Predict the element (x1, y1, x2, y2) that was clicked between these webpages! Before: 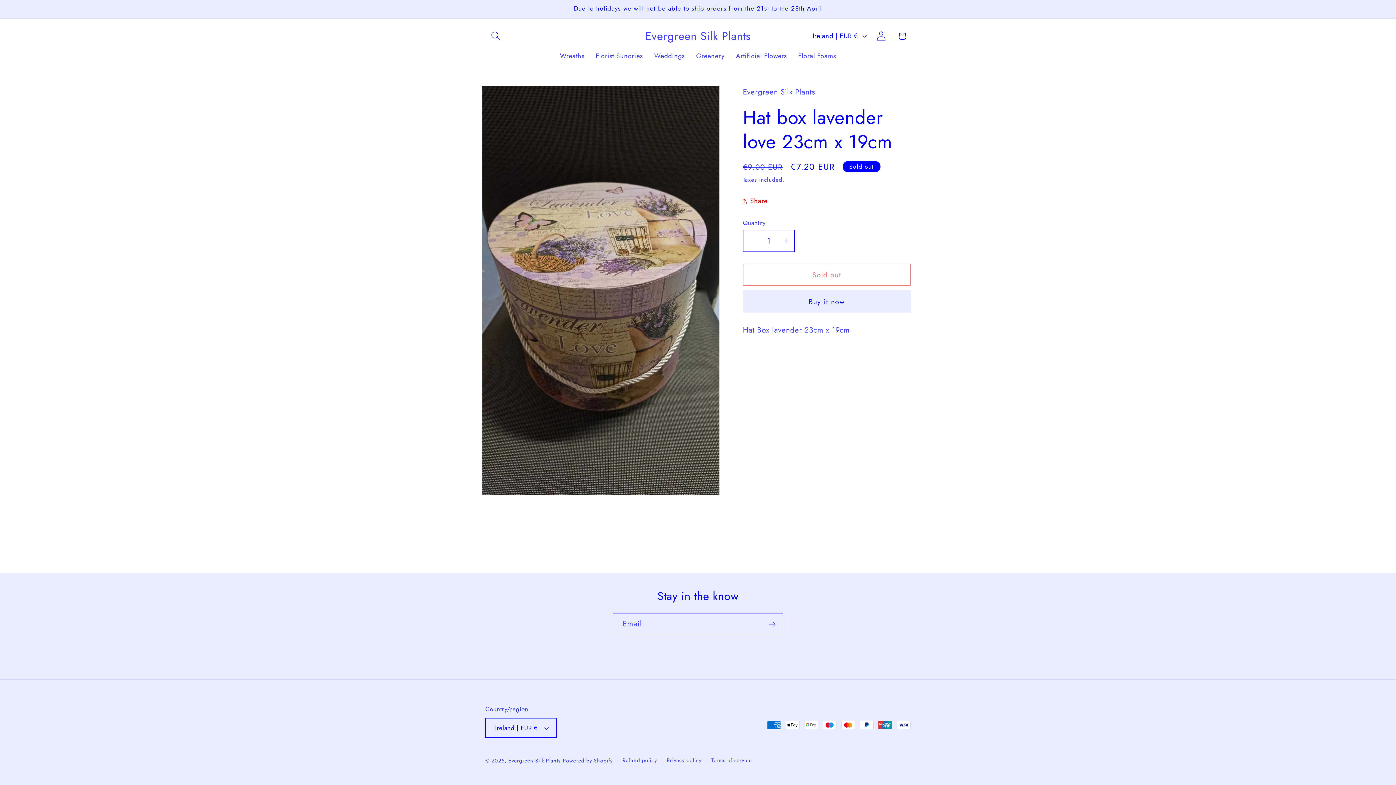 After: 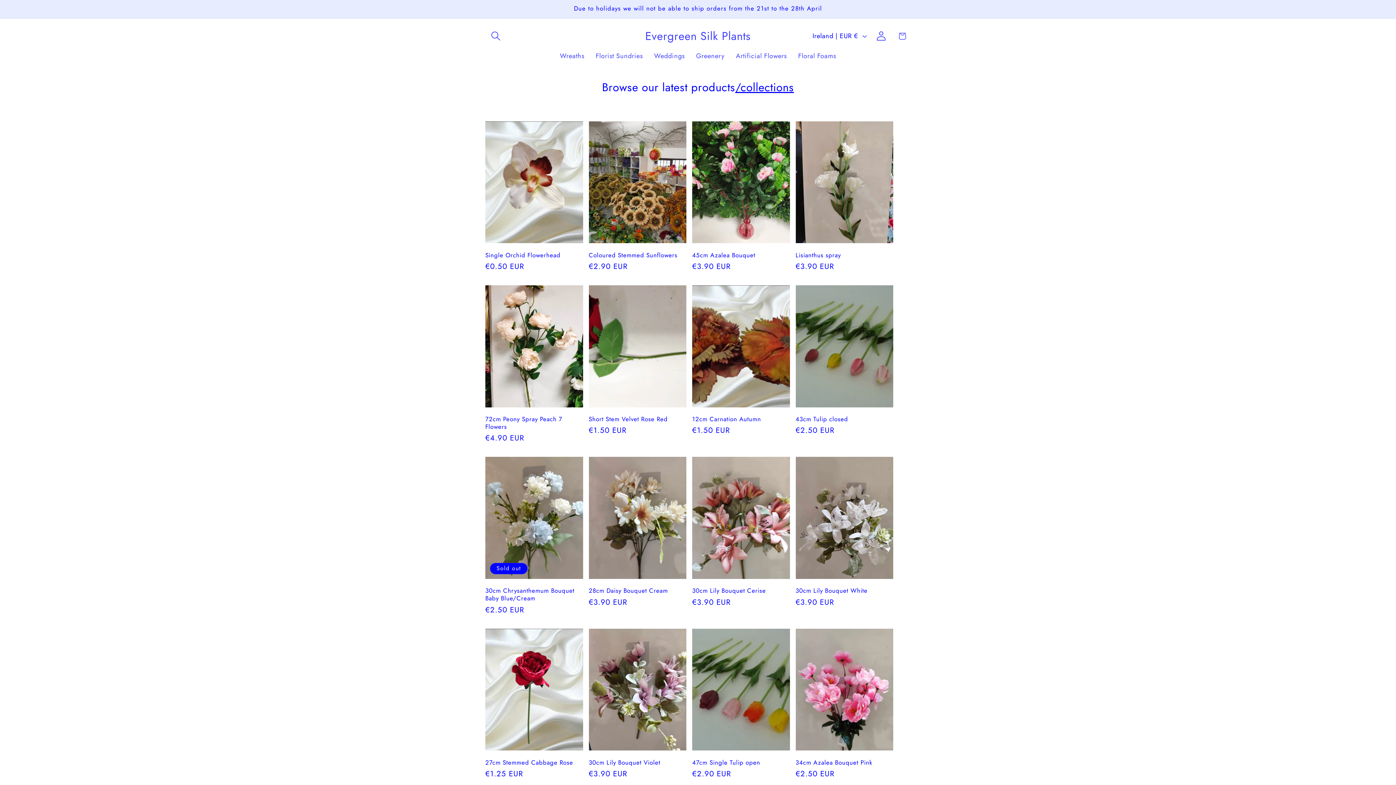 Action: label: Evergreen Silk Plants bbox: (508, 757, 560, 764)